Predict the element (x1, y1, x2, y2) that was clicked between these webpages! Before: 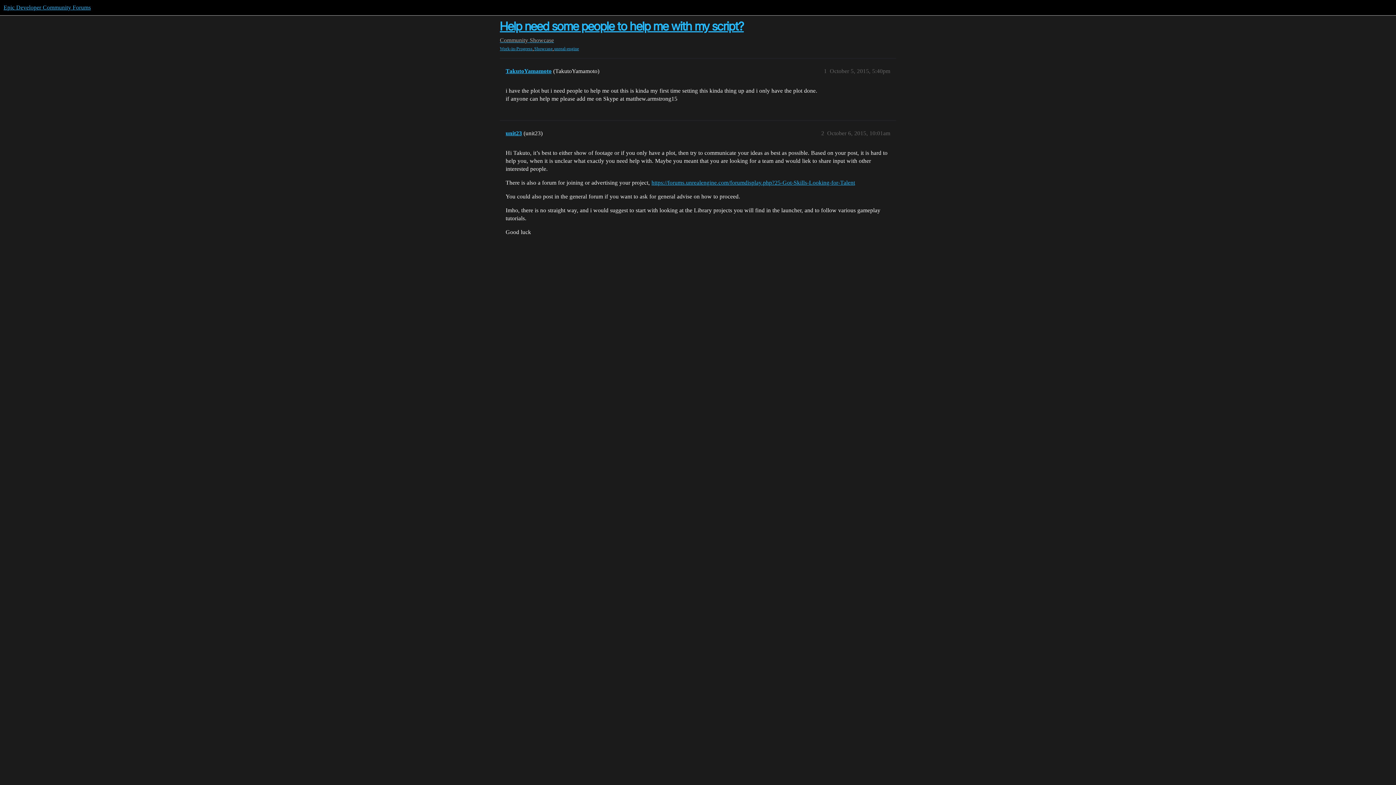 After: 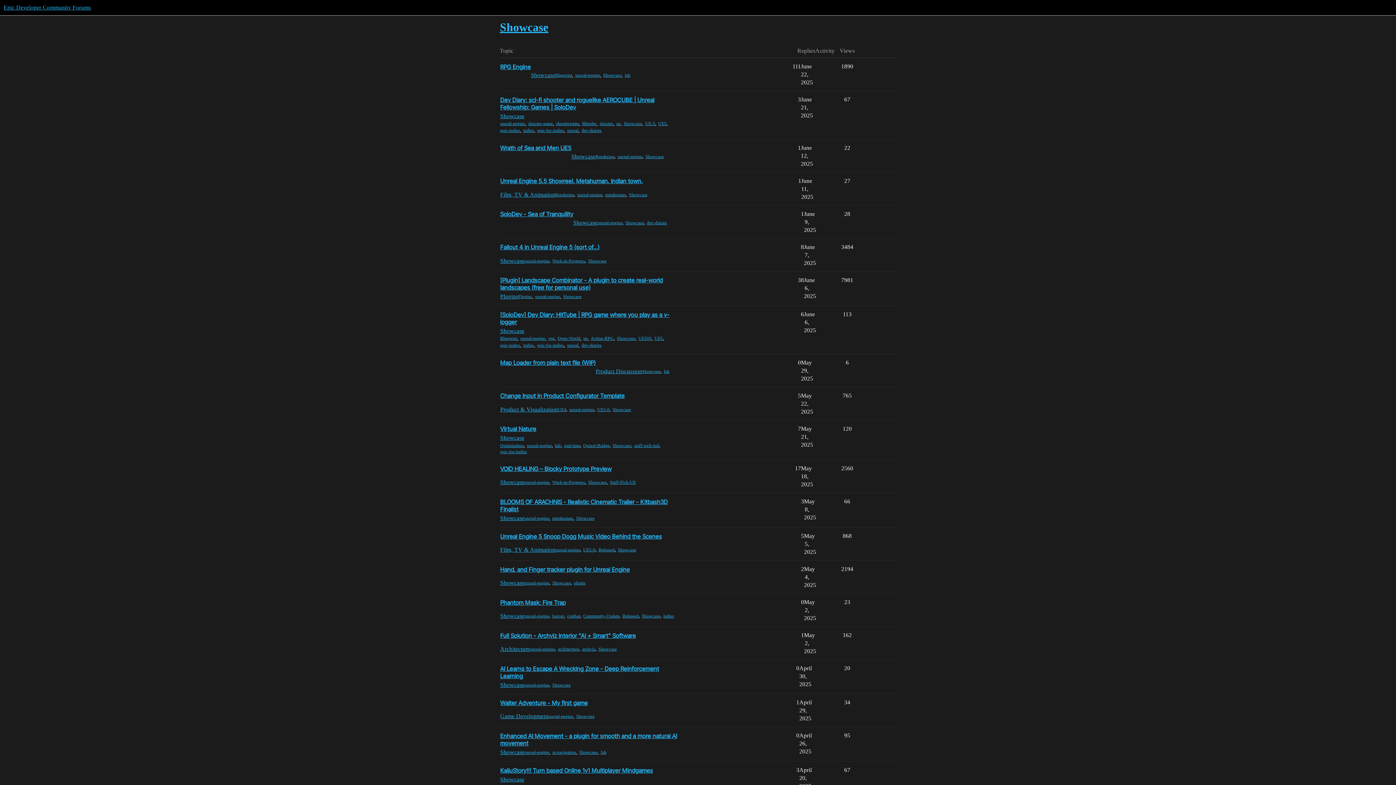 Action: bbox: (534, 45, 552, 51) label: Showcase